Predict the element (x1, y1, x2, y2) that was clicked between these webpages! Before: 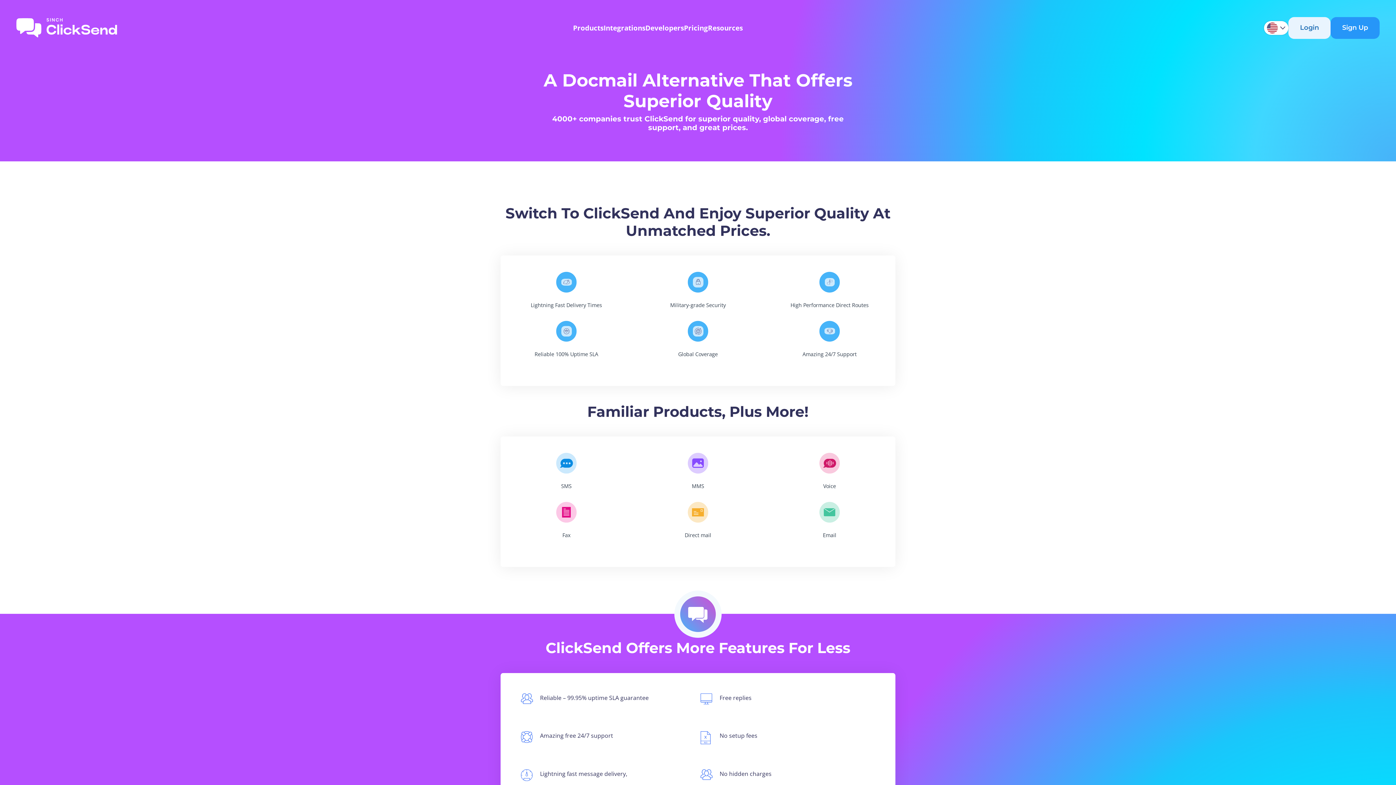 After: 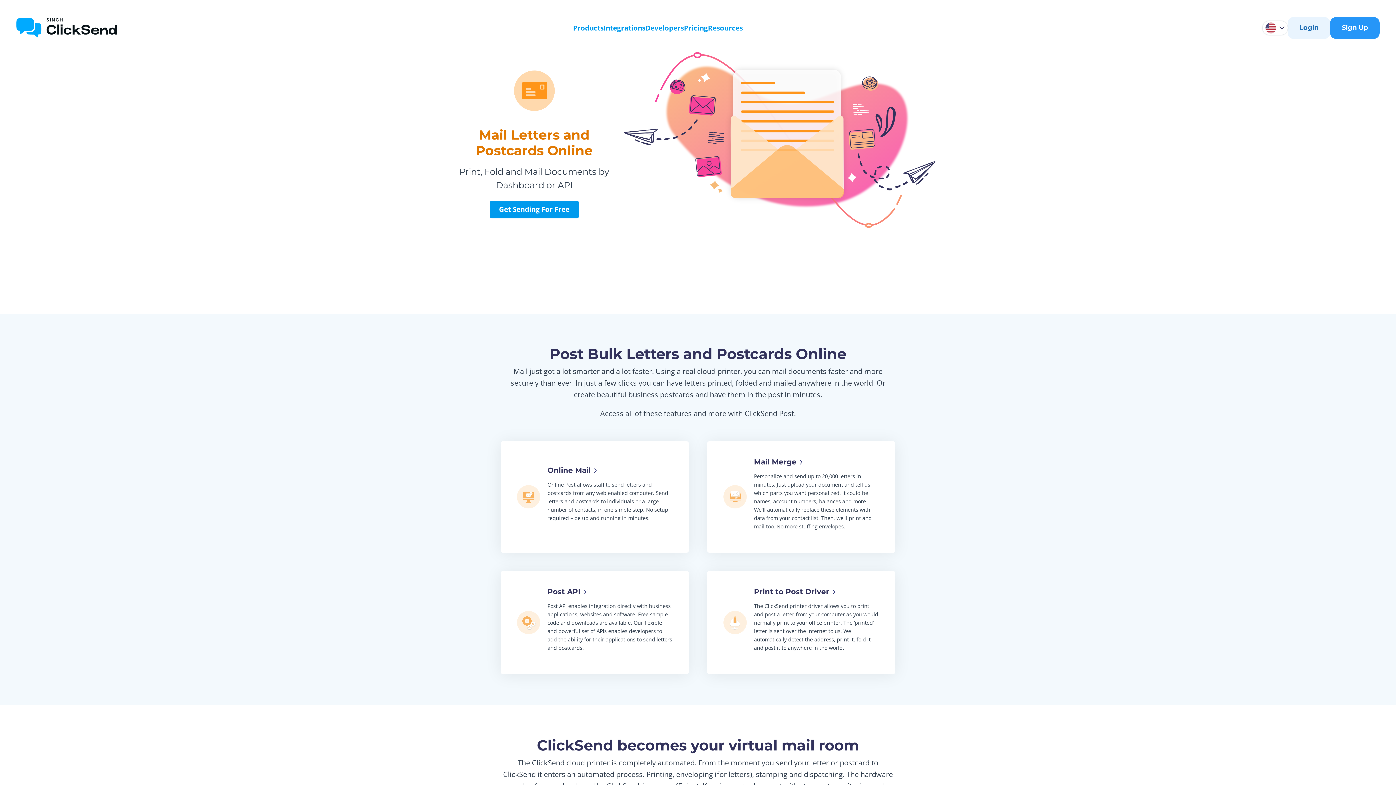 Action: bbox: (632, 531, 764, 539) label: Direct mail